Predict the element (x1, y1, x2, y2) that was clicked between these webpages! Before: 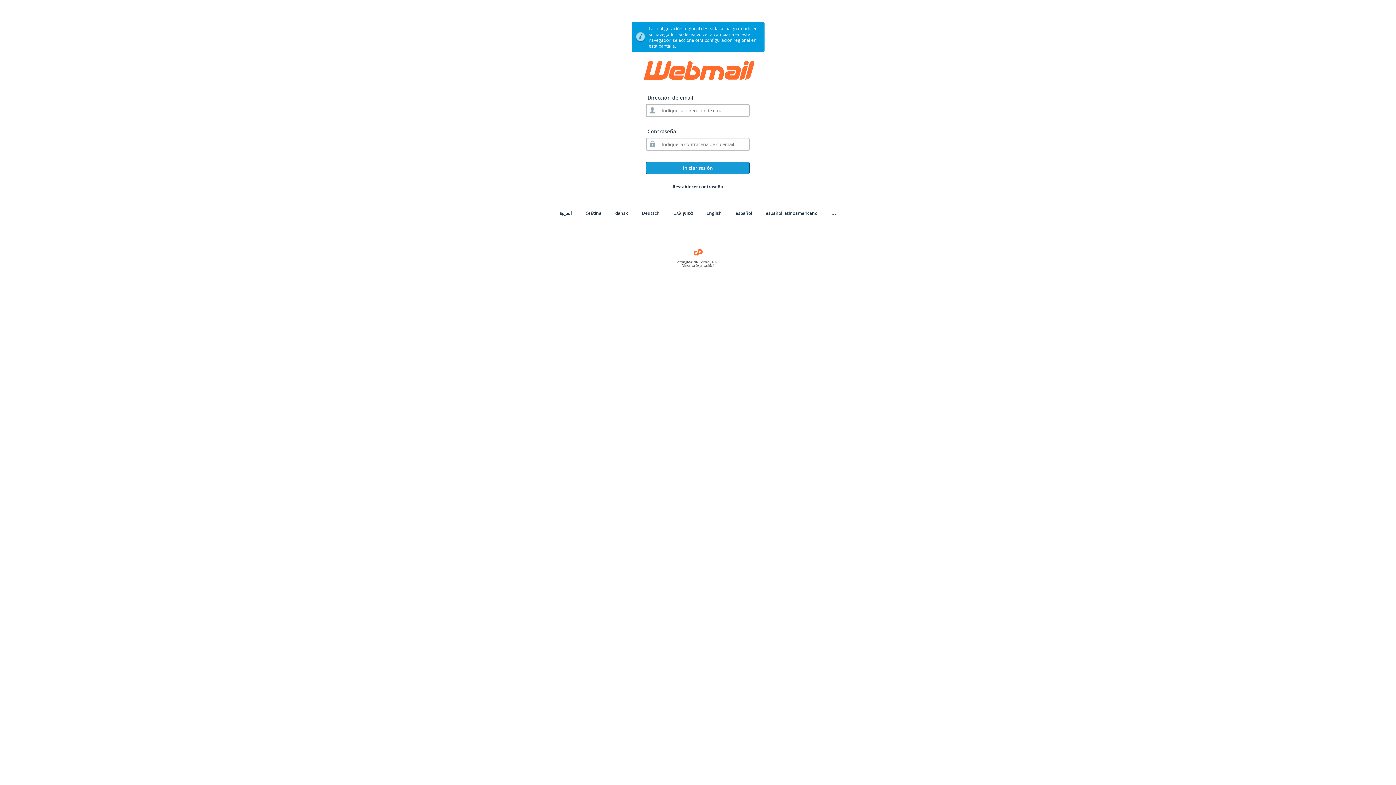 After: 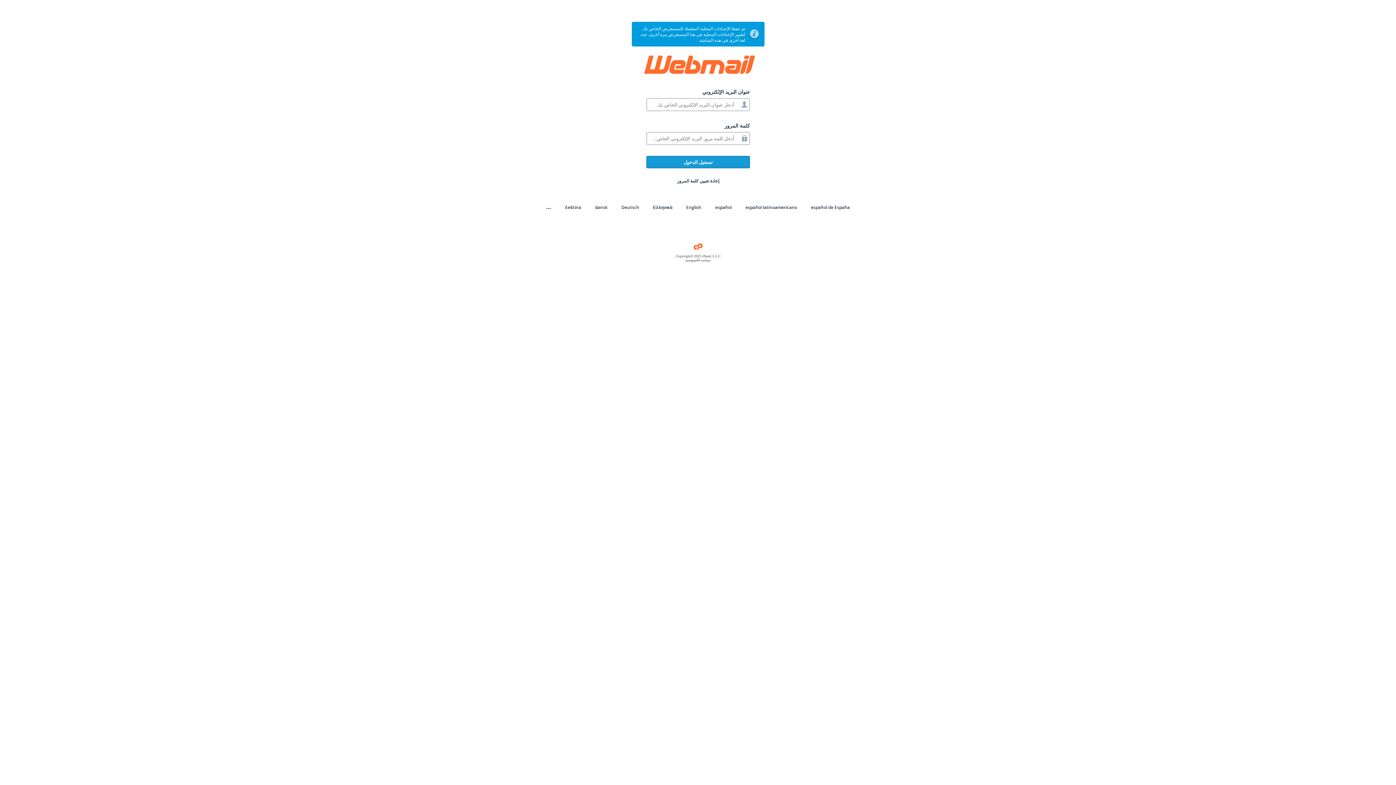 Action: bbox: (559, 210, 571, 216) label: العربية